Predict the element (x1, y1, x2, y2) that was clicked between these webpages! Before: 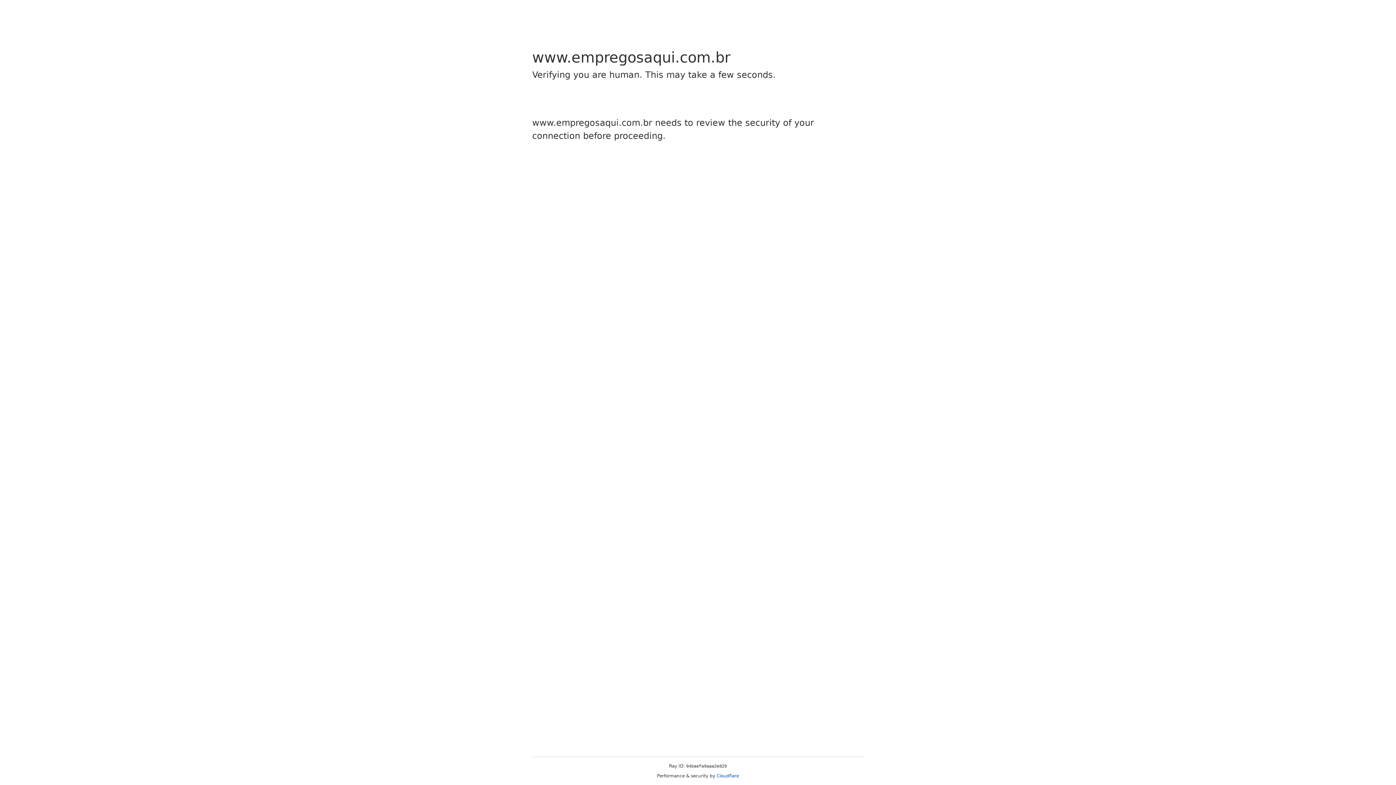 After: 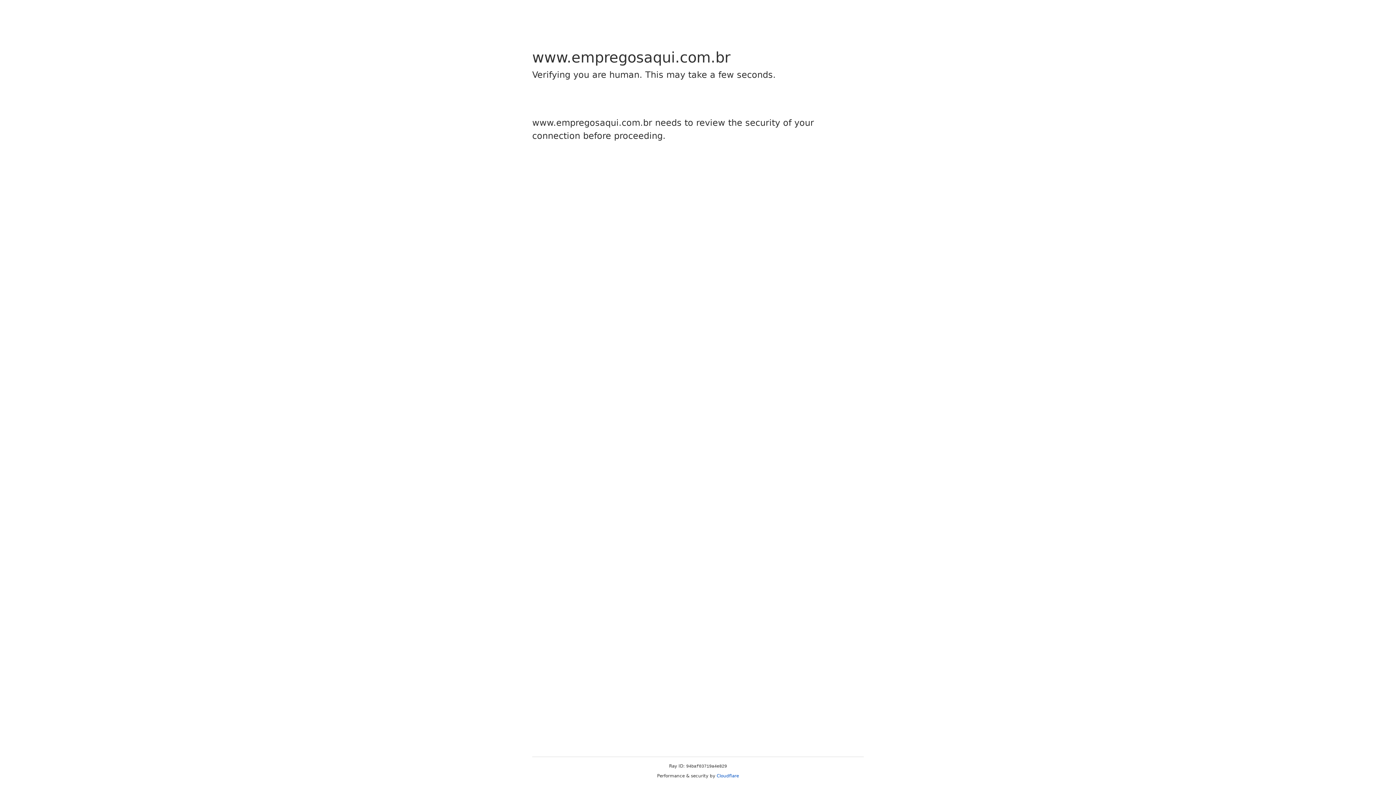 Action: bbox: (716, 773, 739, 778) label: Cloudflare